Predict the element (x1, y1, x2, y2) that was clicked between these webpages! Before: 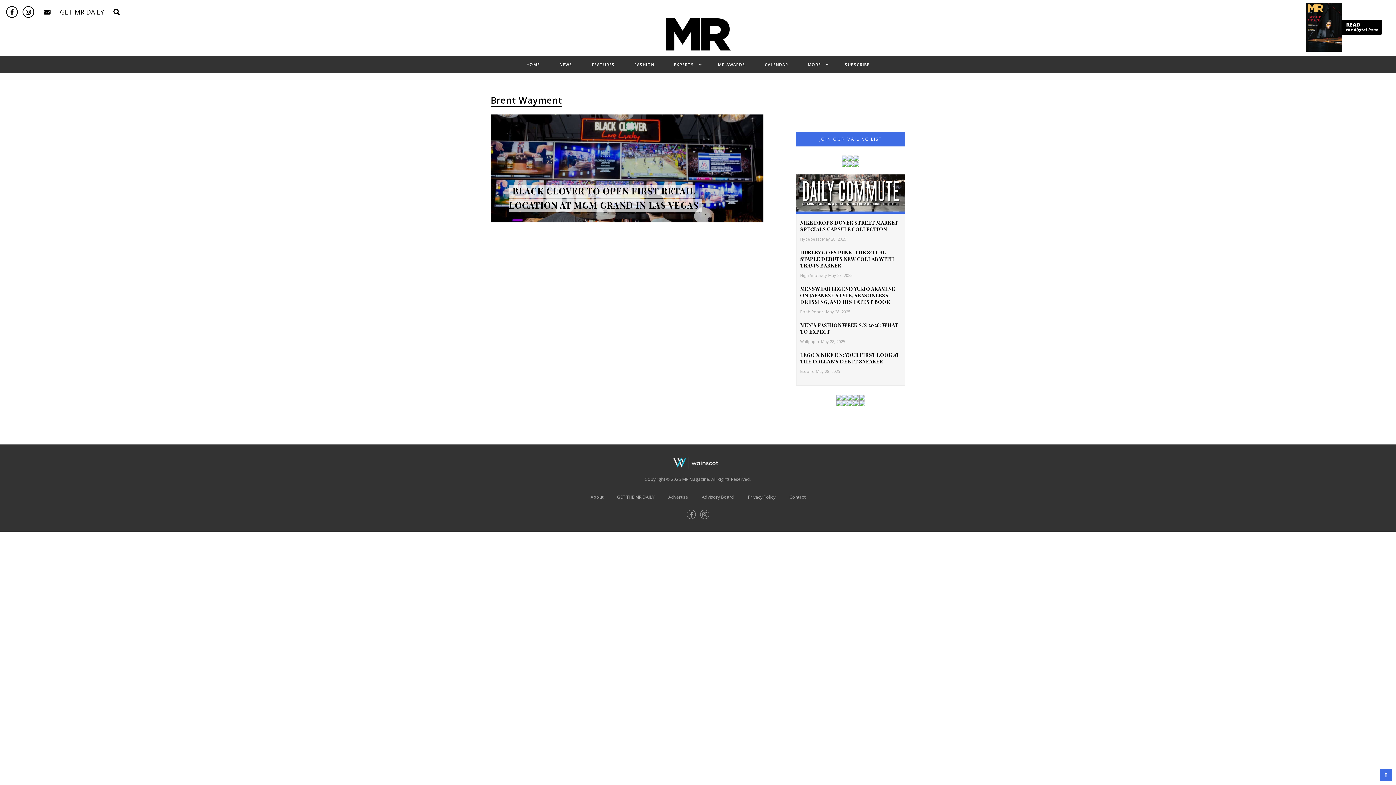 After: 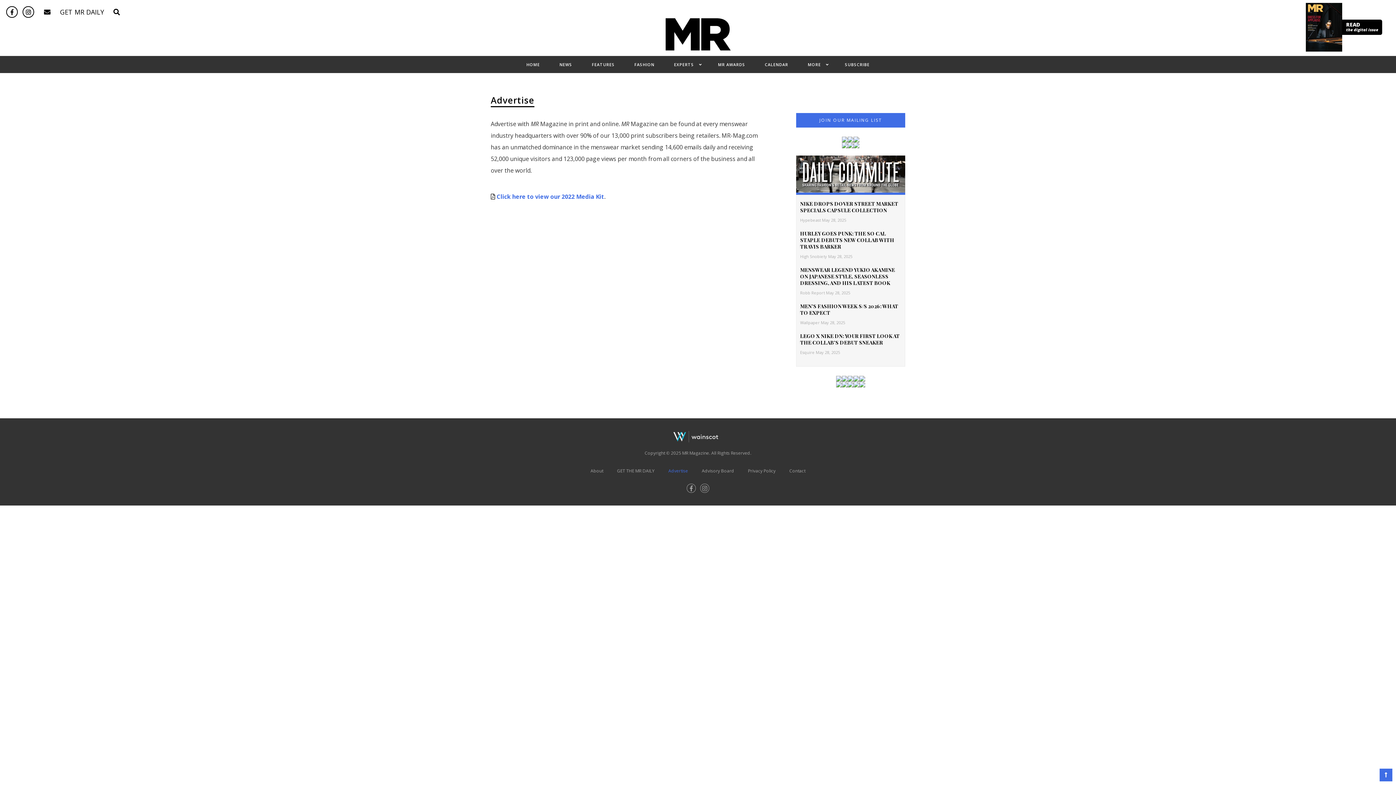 Action: bbox: (668, 494, 688, 500) label: Advertise